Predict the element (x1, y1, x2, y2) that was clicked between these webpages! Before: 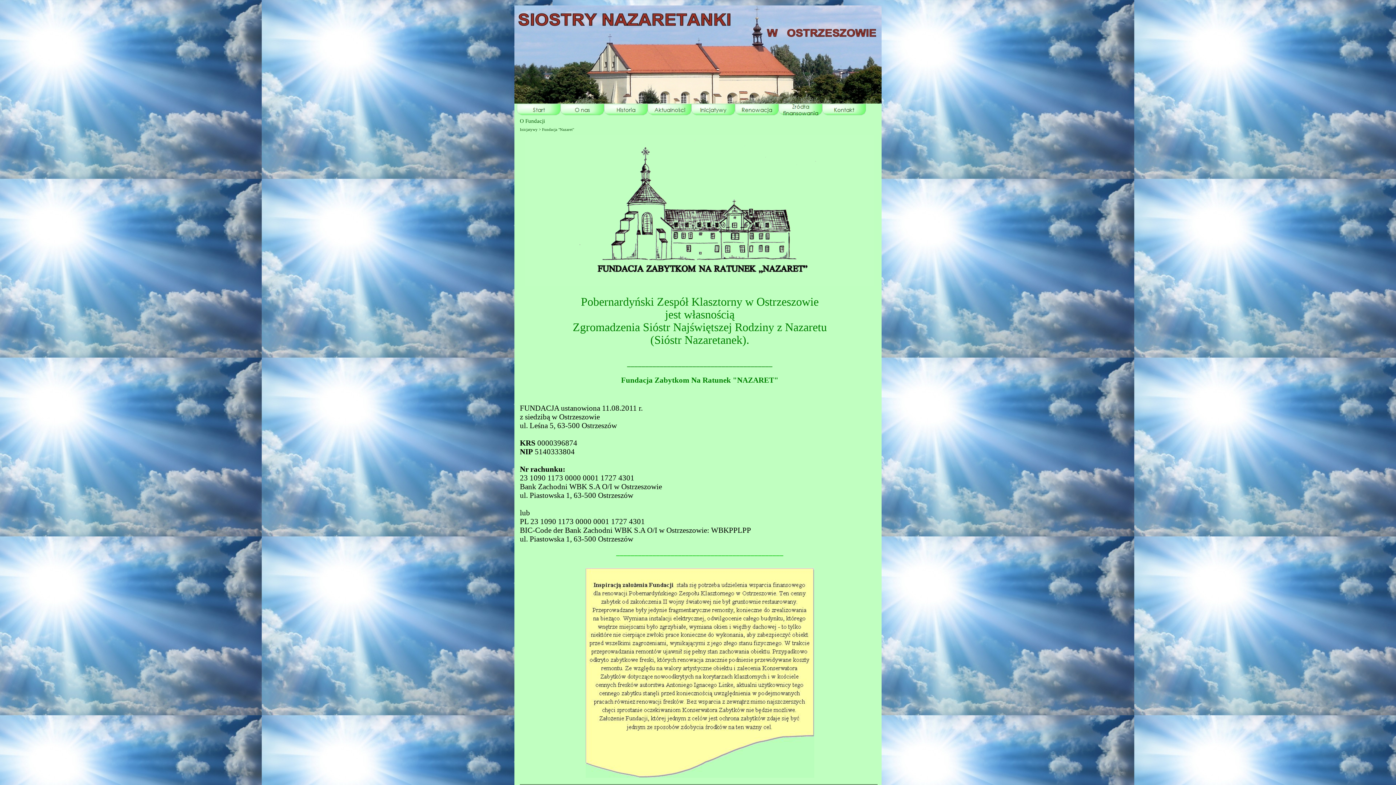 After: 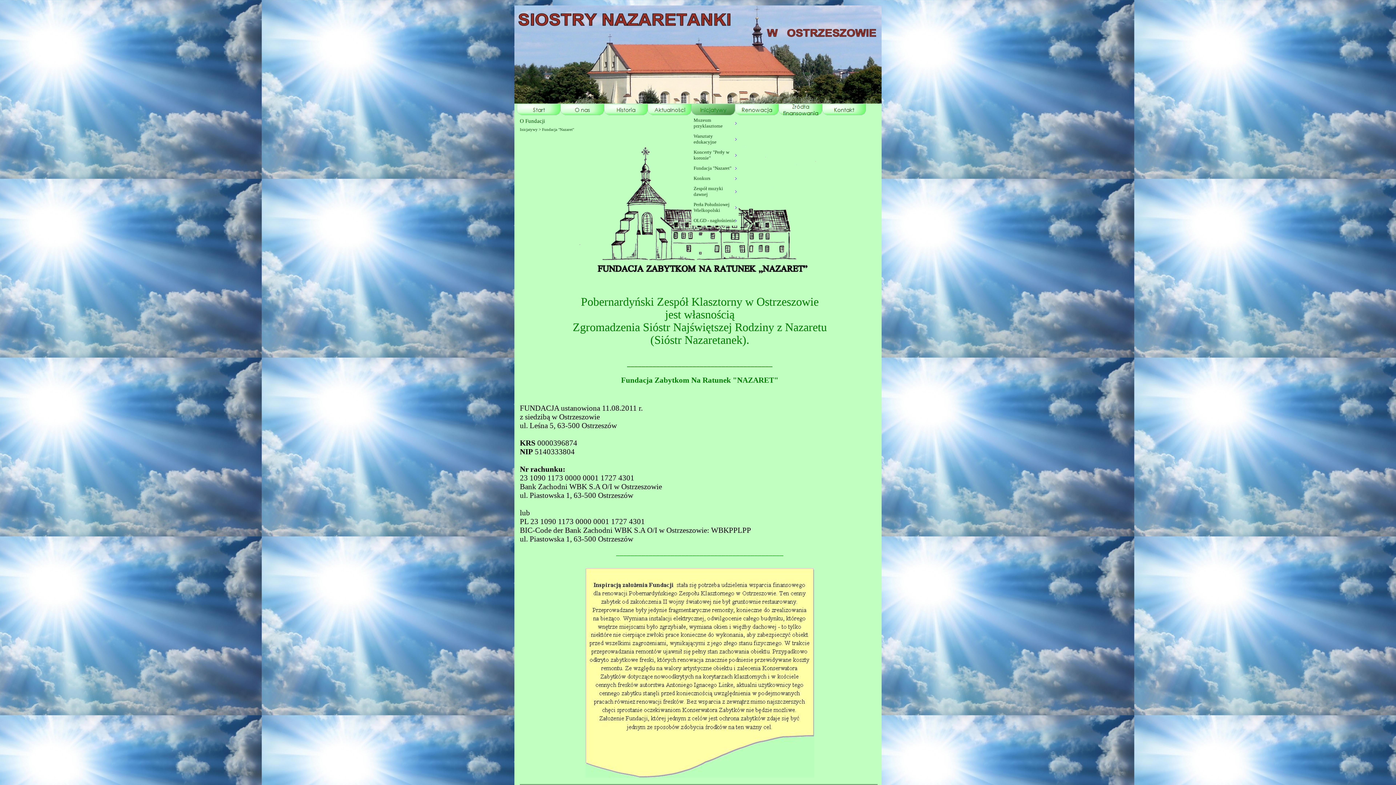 Action: bbox: (691, 104, 735, 115)